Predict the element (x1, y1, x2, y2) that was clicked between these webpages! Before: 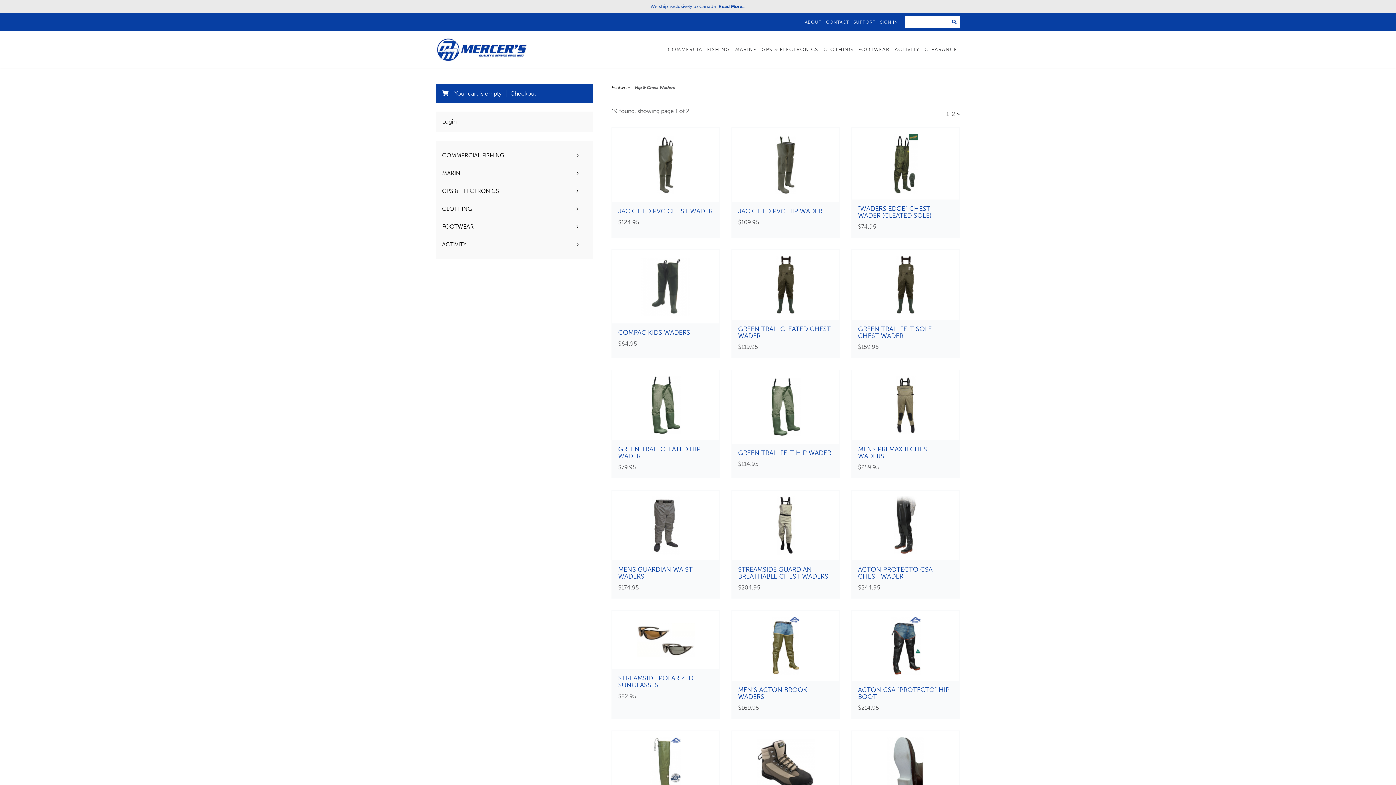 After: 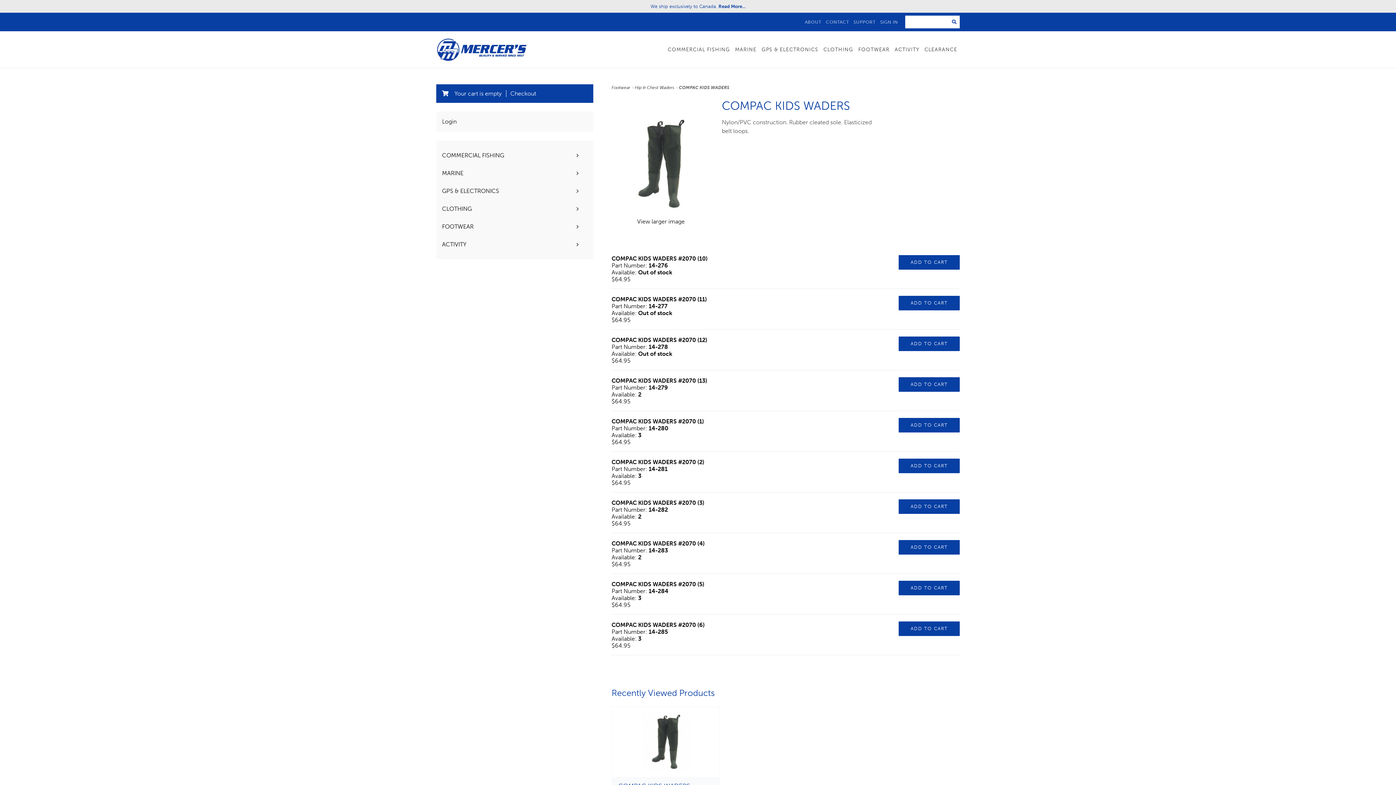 Action: bbox: (647, 312, 684, 327) label: VIEW